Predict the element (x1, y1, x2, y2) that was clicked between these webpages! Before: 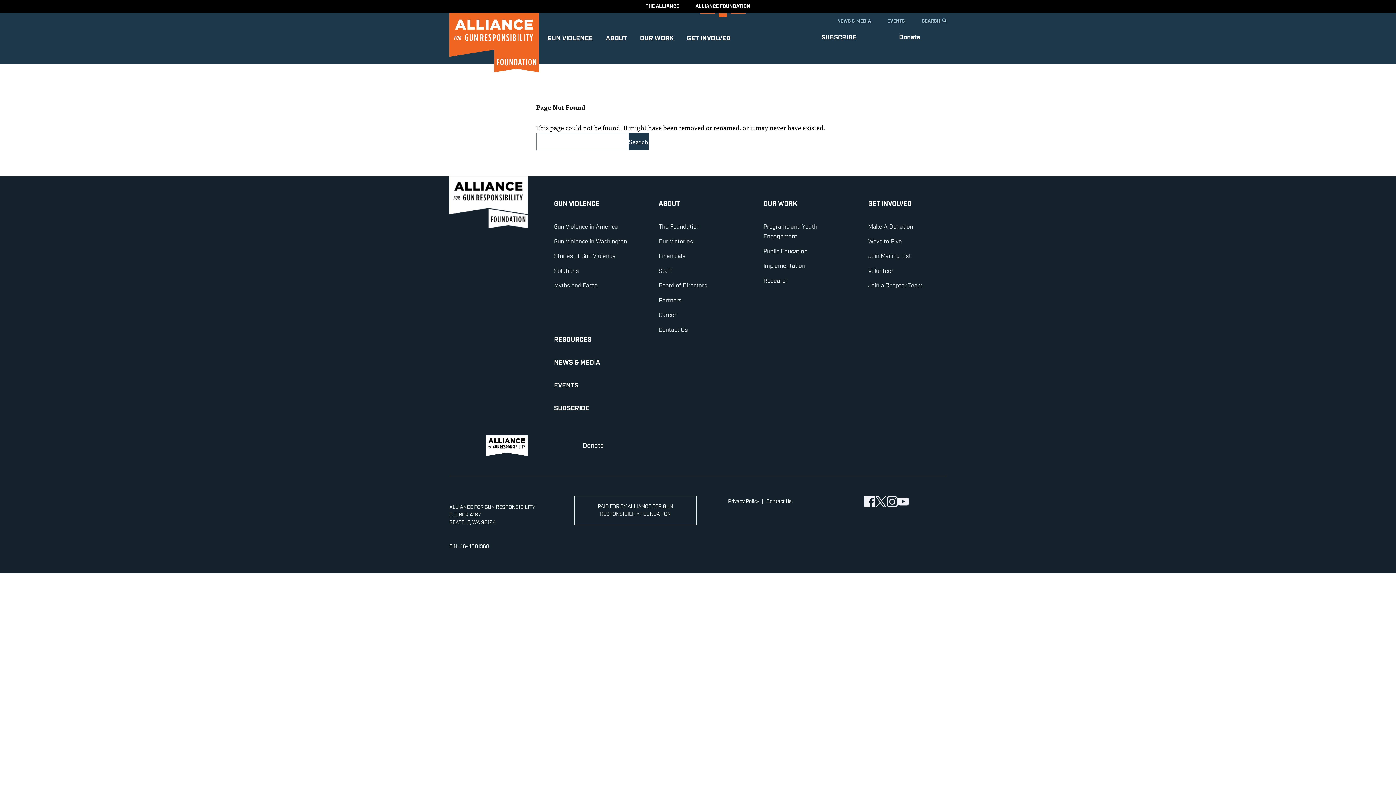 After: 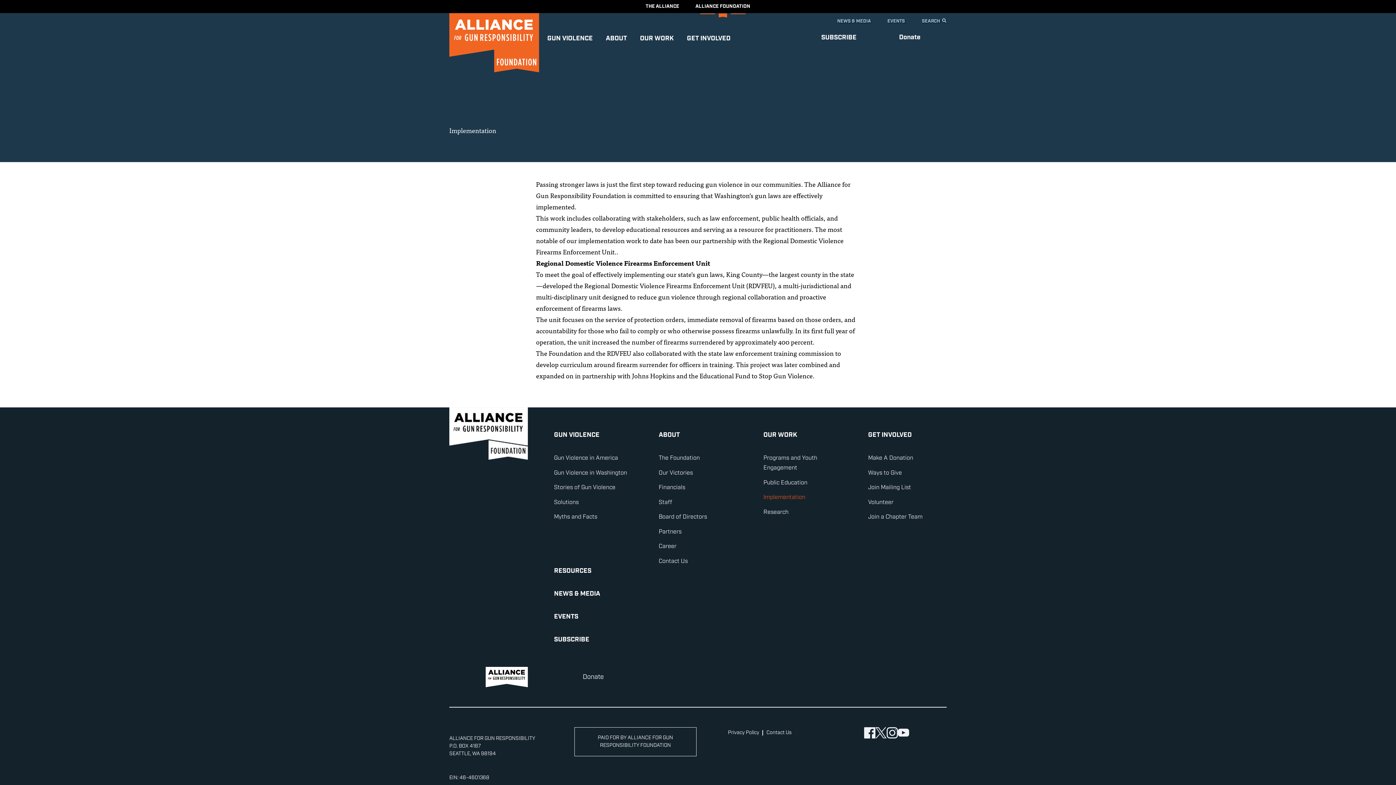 Action: bbox: (763, 263, 805, 269) label: Implementation